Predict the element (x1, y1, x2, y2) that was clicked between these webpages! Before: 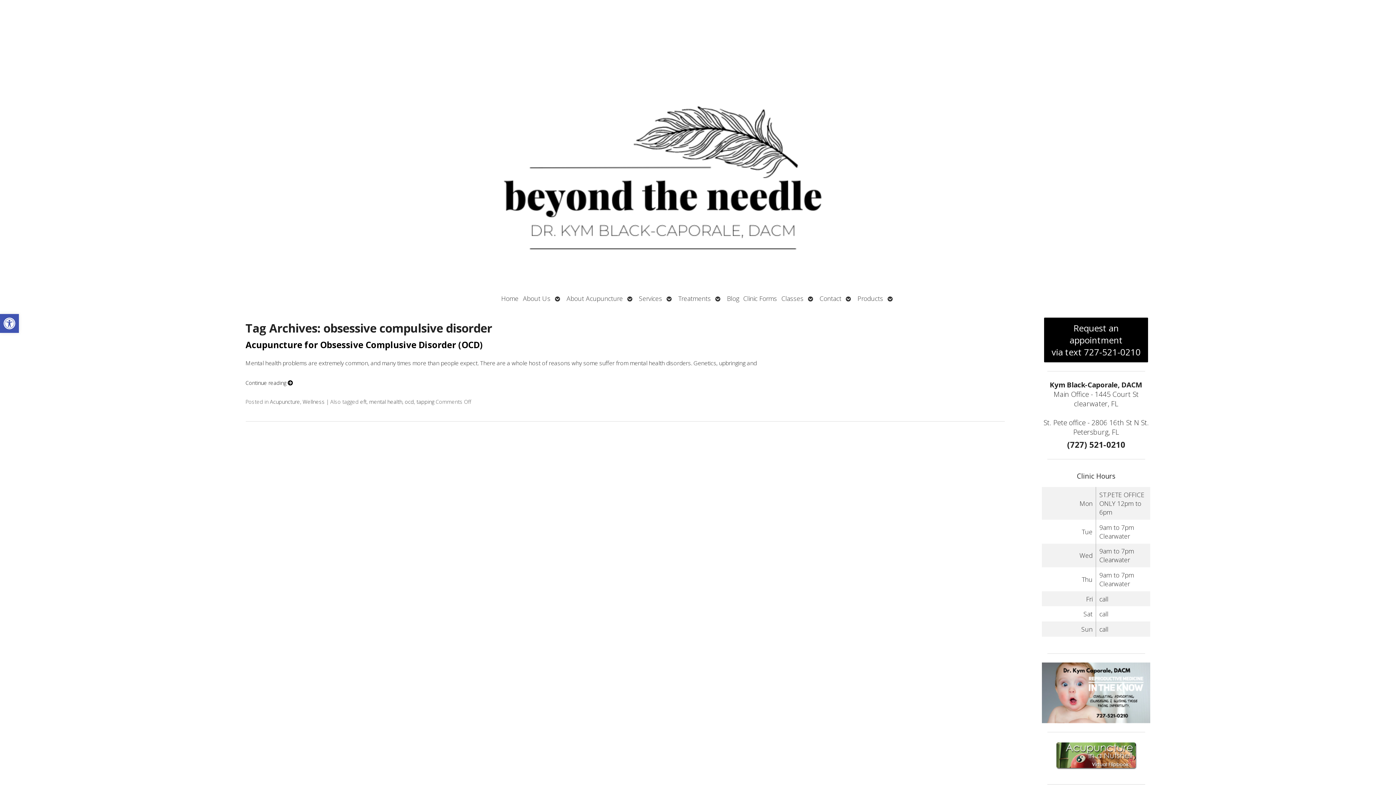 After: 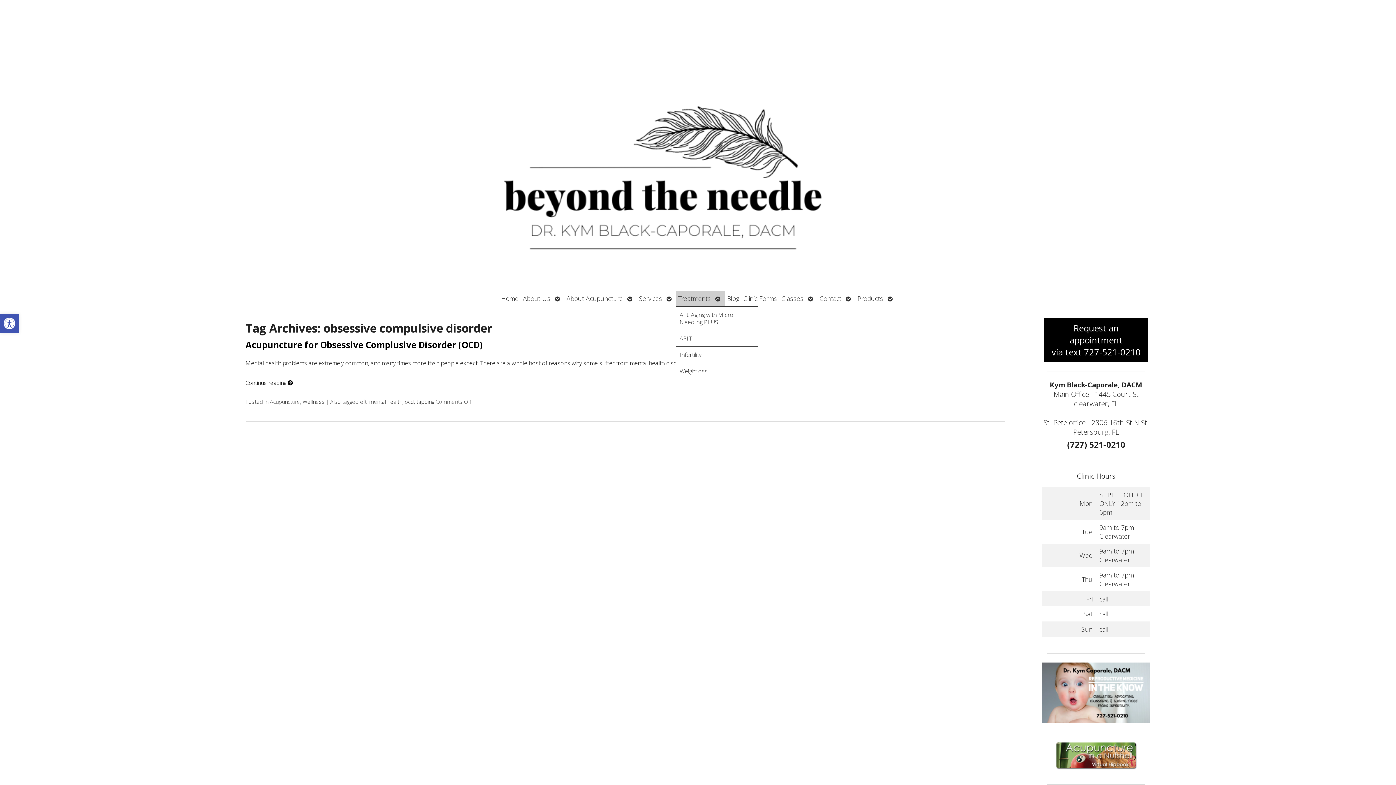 Action: bbox: (713, 290, 724, 306) label: Open submenu